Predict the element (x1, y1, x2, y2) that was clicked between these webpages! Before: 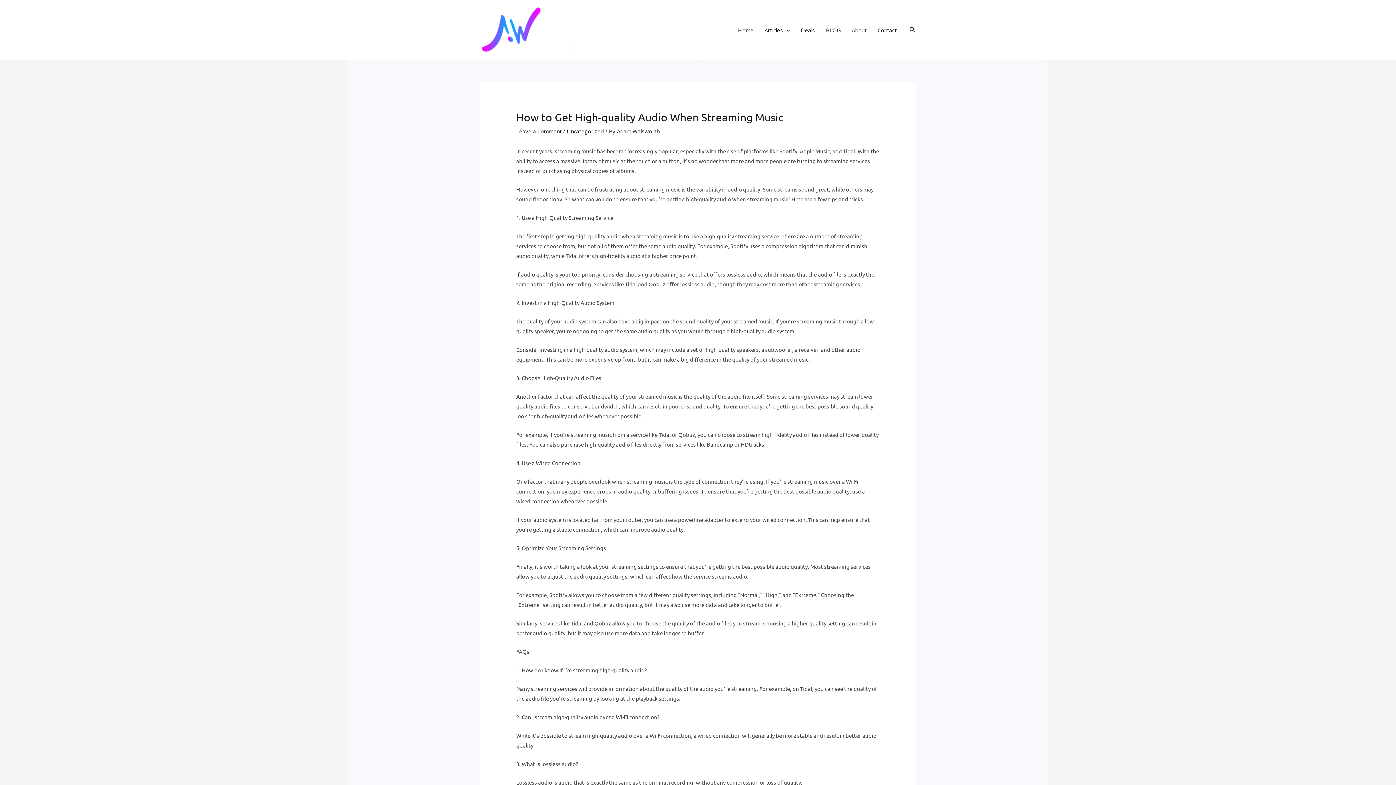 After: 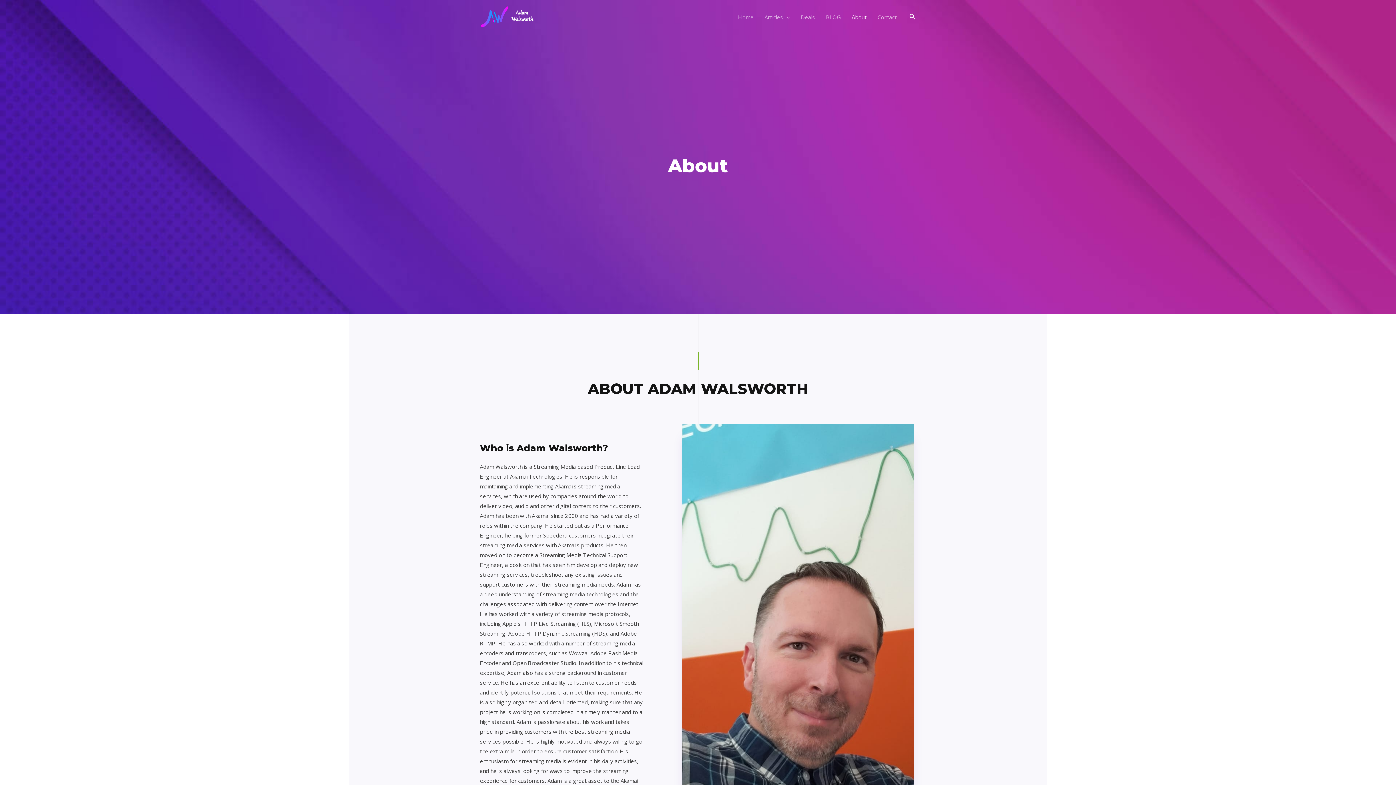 Action: bbox: (846, 17, 872, 42) label: About